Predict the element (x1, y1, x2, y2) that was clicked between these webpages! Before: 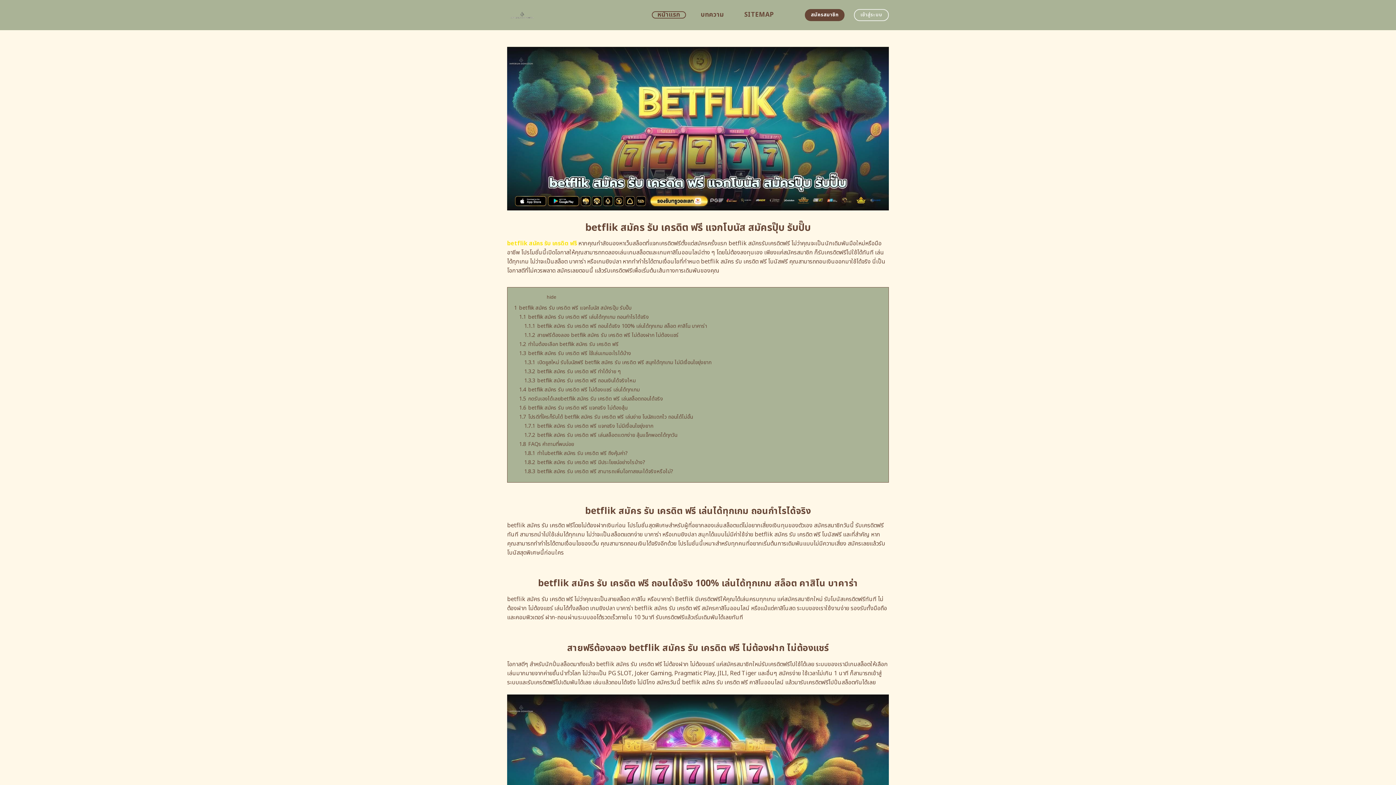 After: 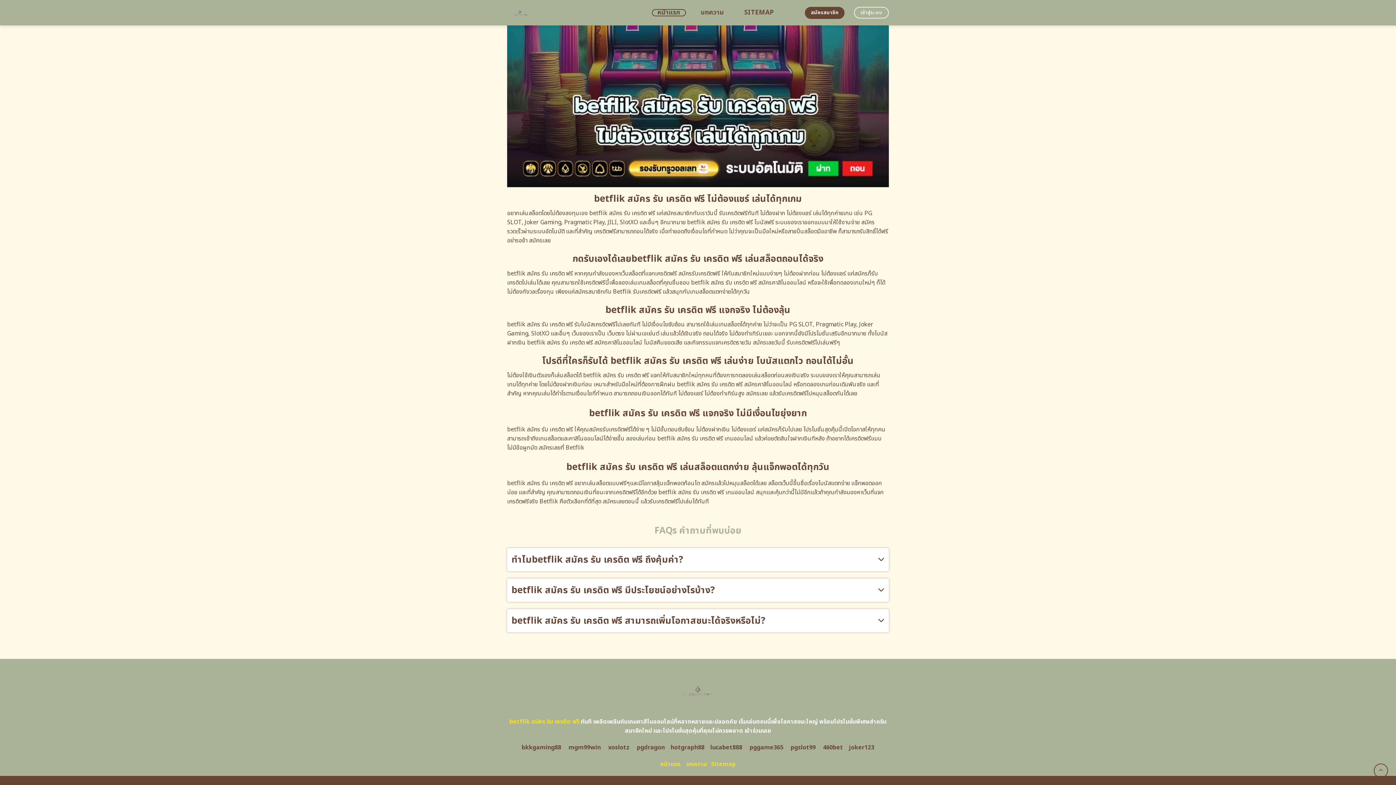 Action: bbox: (519, 440, 574, 448) label: 1.8 FAQs คำถามที่พบบ่อย